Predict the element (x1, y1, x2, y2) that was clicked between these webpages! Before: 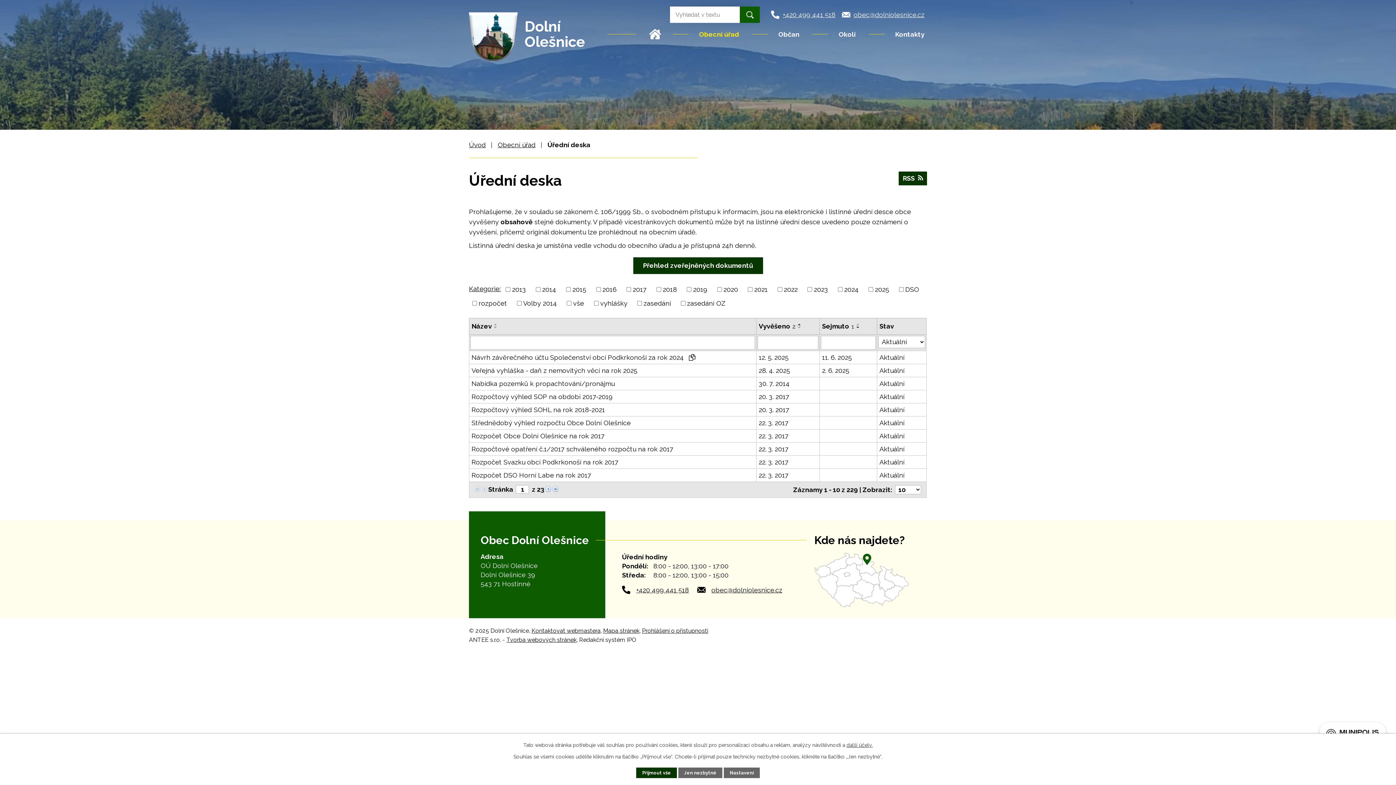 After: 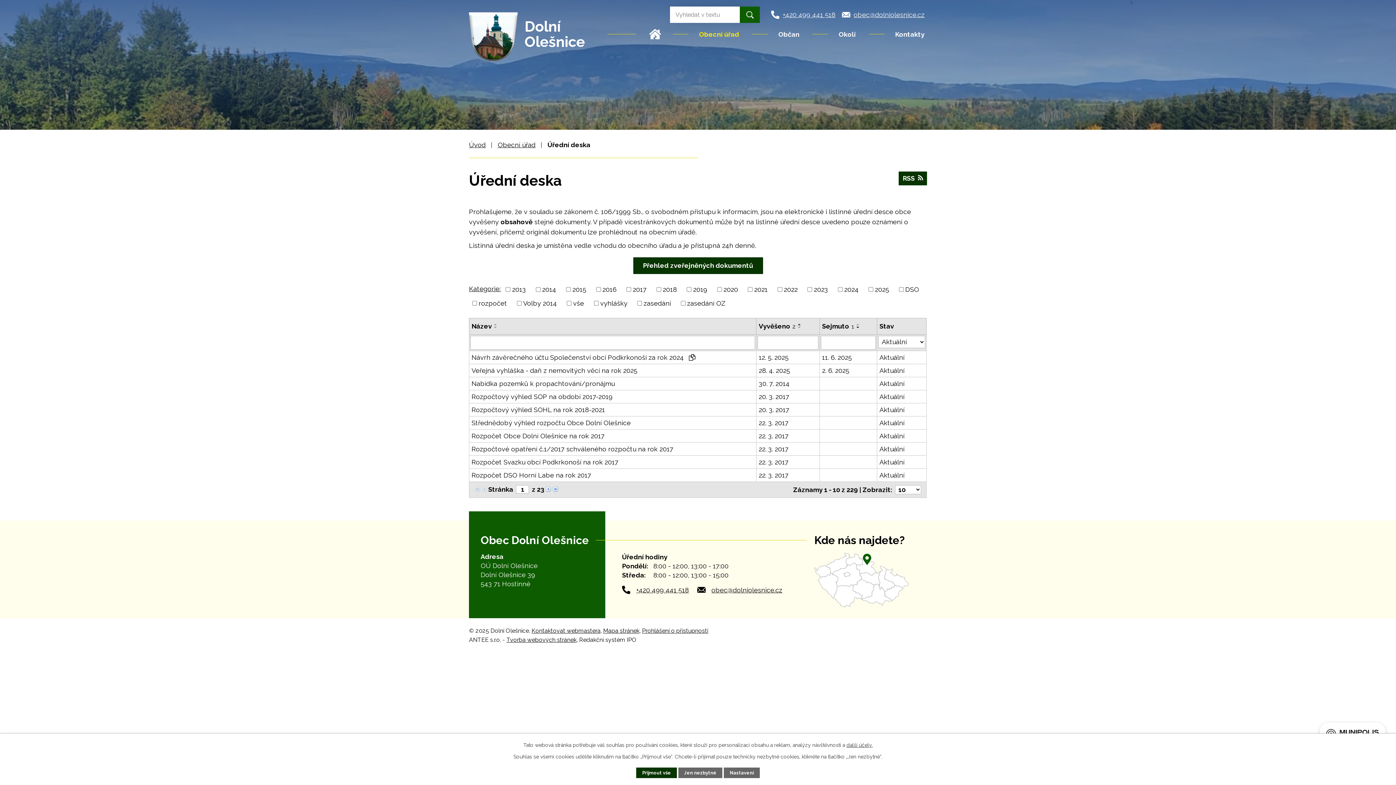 Action: bbox: (469, 285, 500, 292) label: Kategorie: